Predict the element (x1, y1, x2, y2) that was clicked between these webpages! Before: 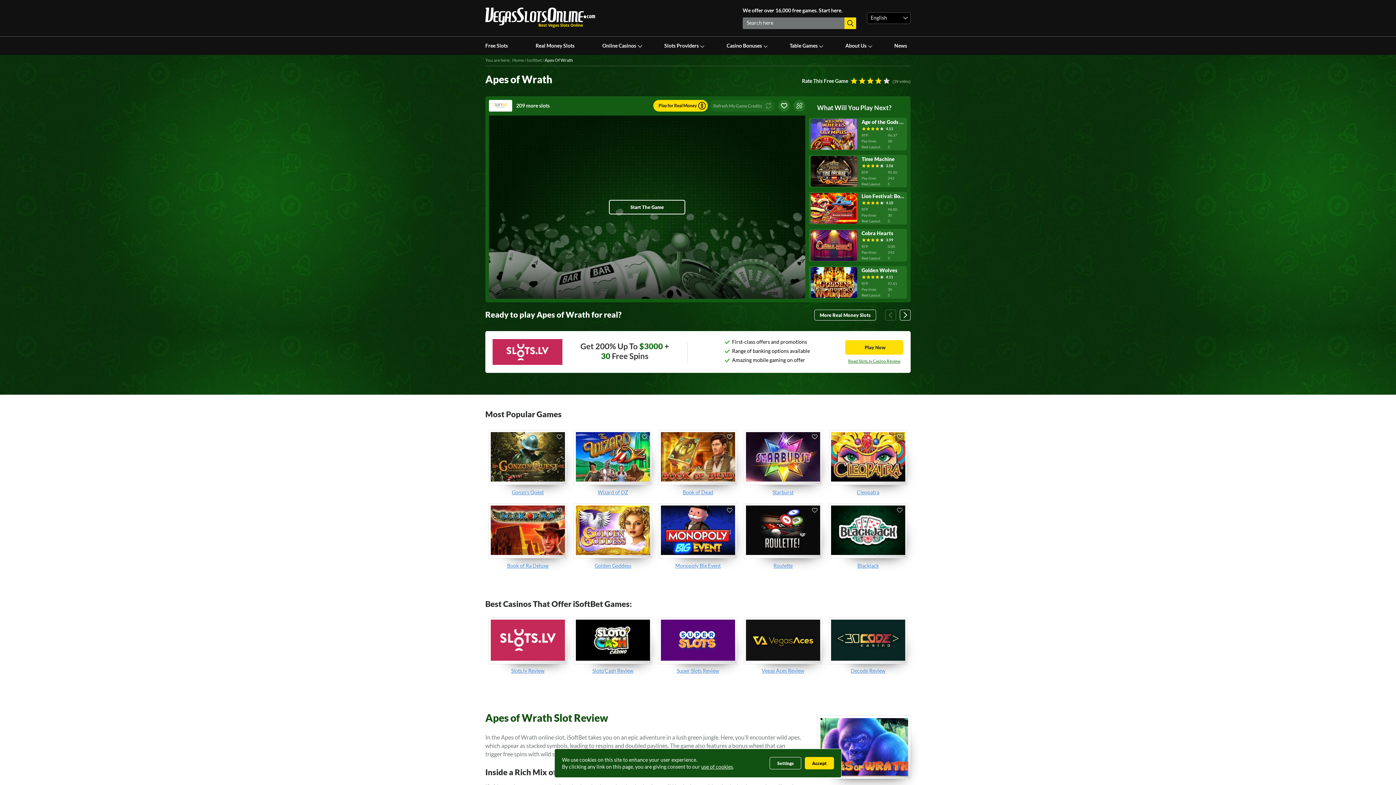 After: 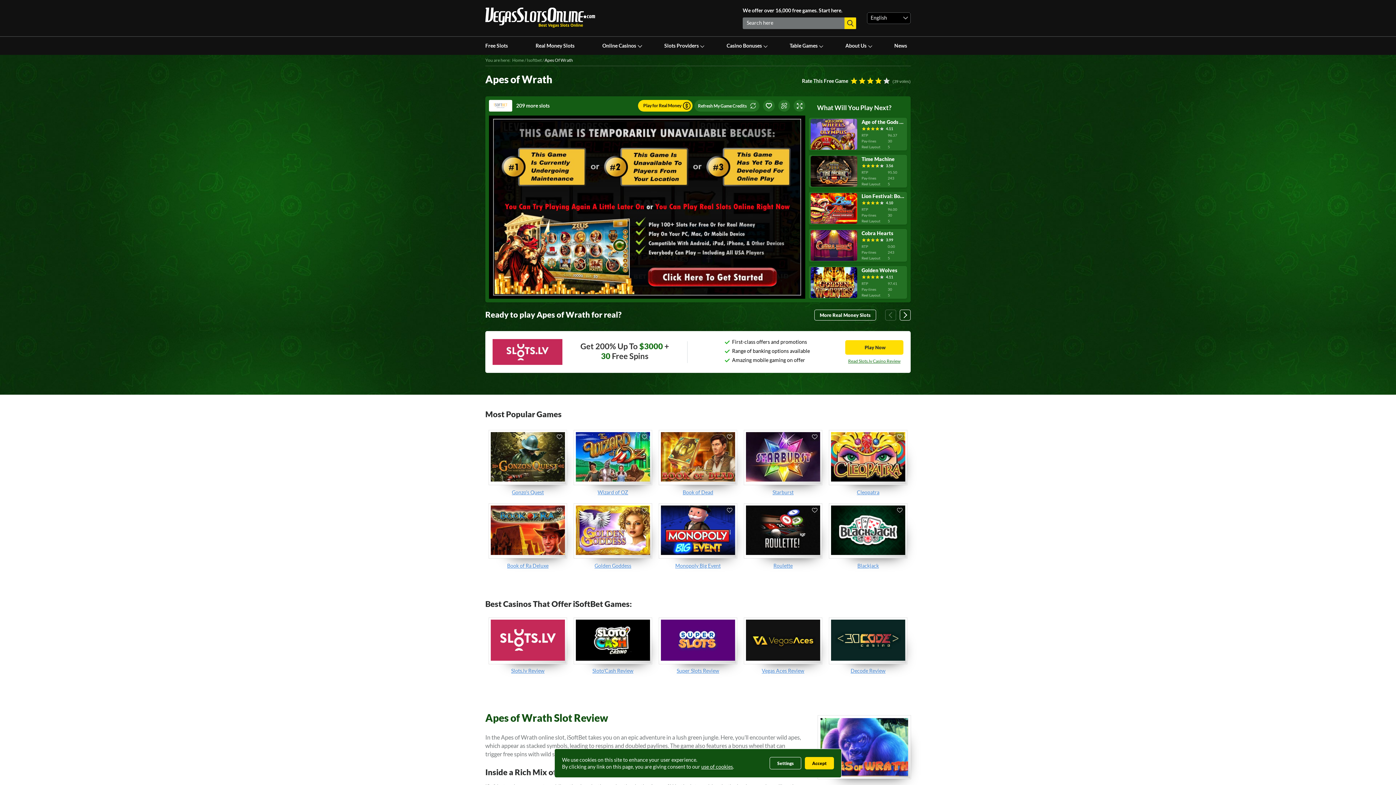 Action: bbox: (609, 200, 685, 214) label: Start The Game